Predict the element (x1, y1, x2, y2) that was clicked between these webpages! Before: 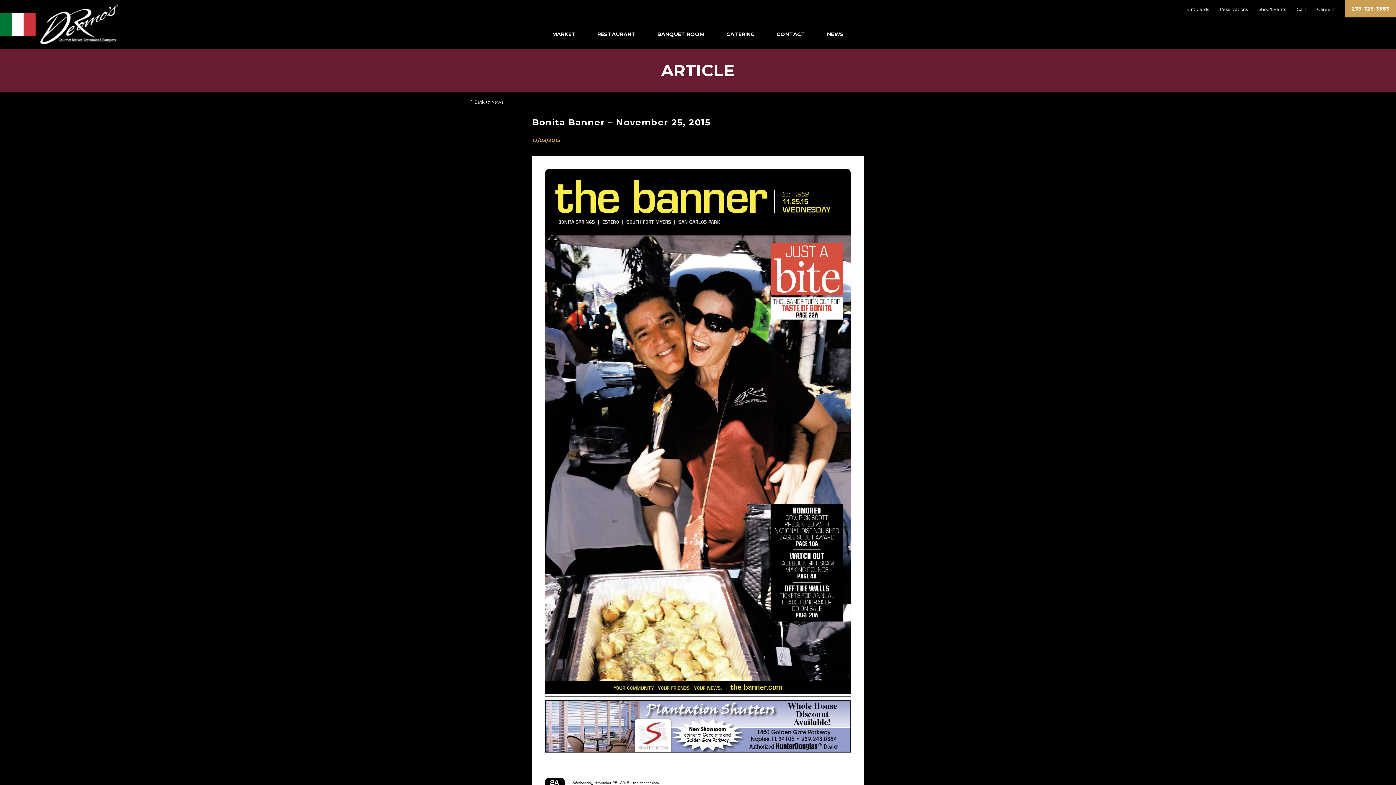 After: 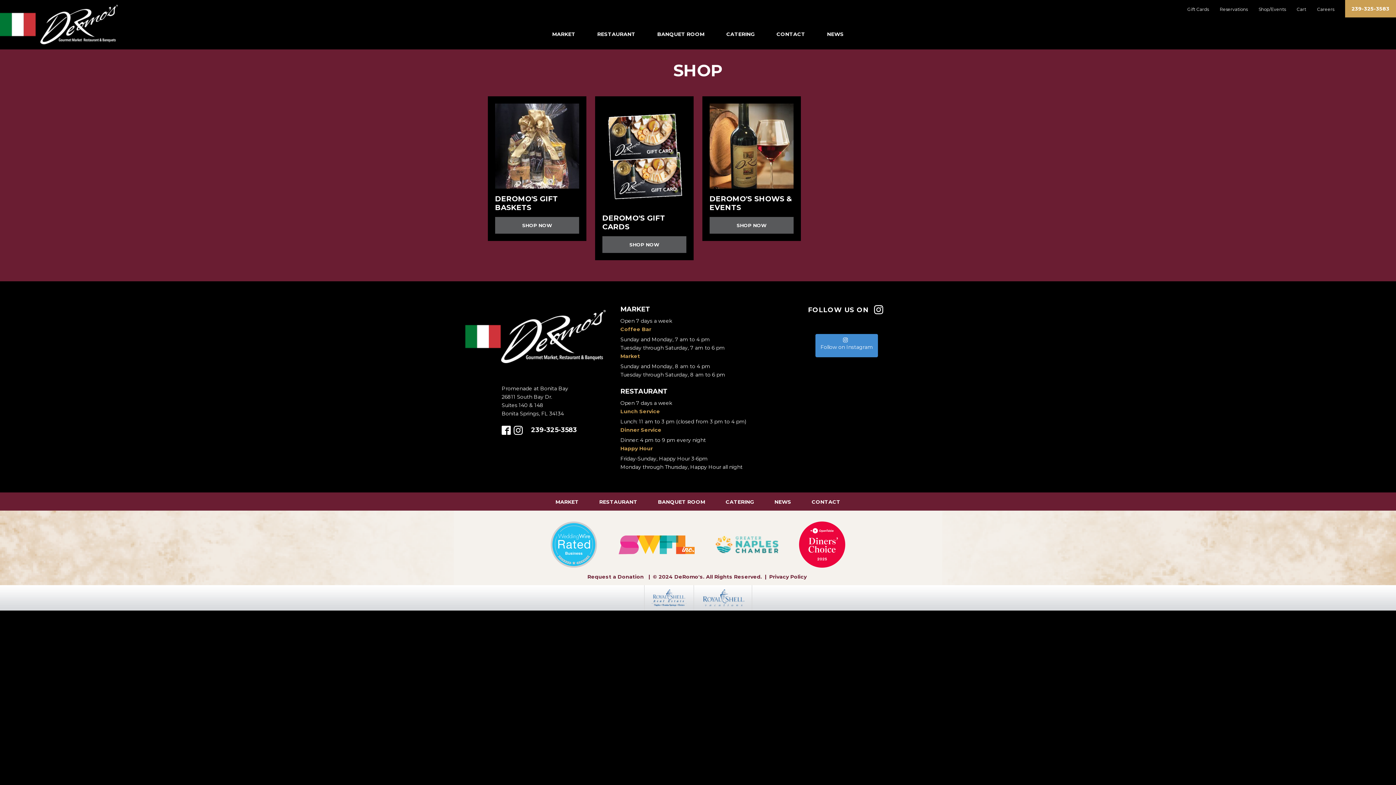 Action: bbox: (1258, 6, 1286, 11) label: Shop/Events